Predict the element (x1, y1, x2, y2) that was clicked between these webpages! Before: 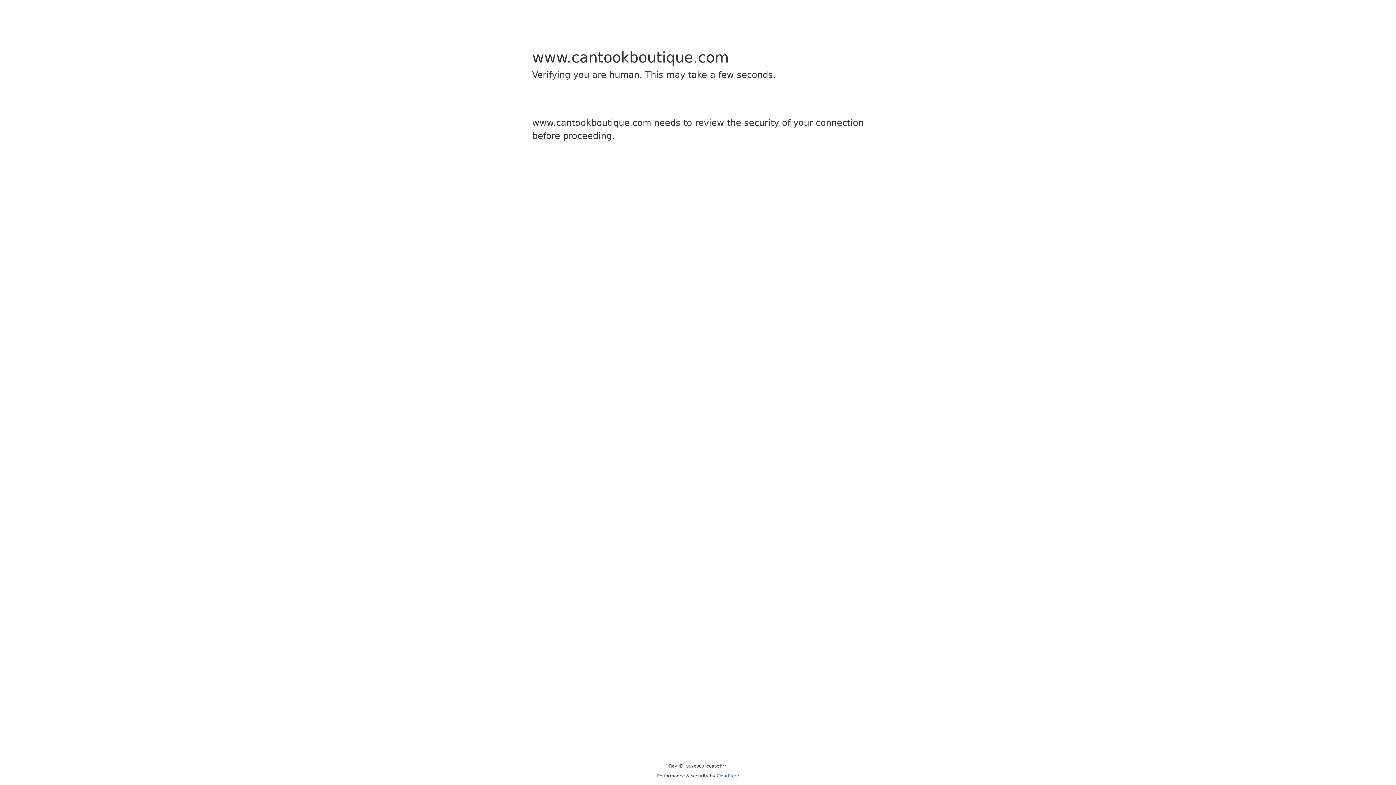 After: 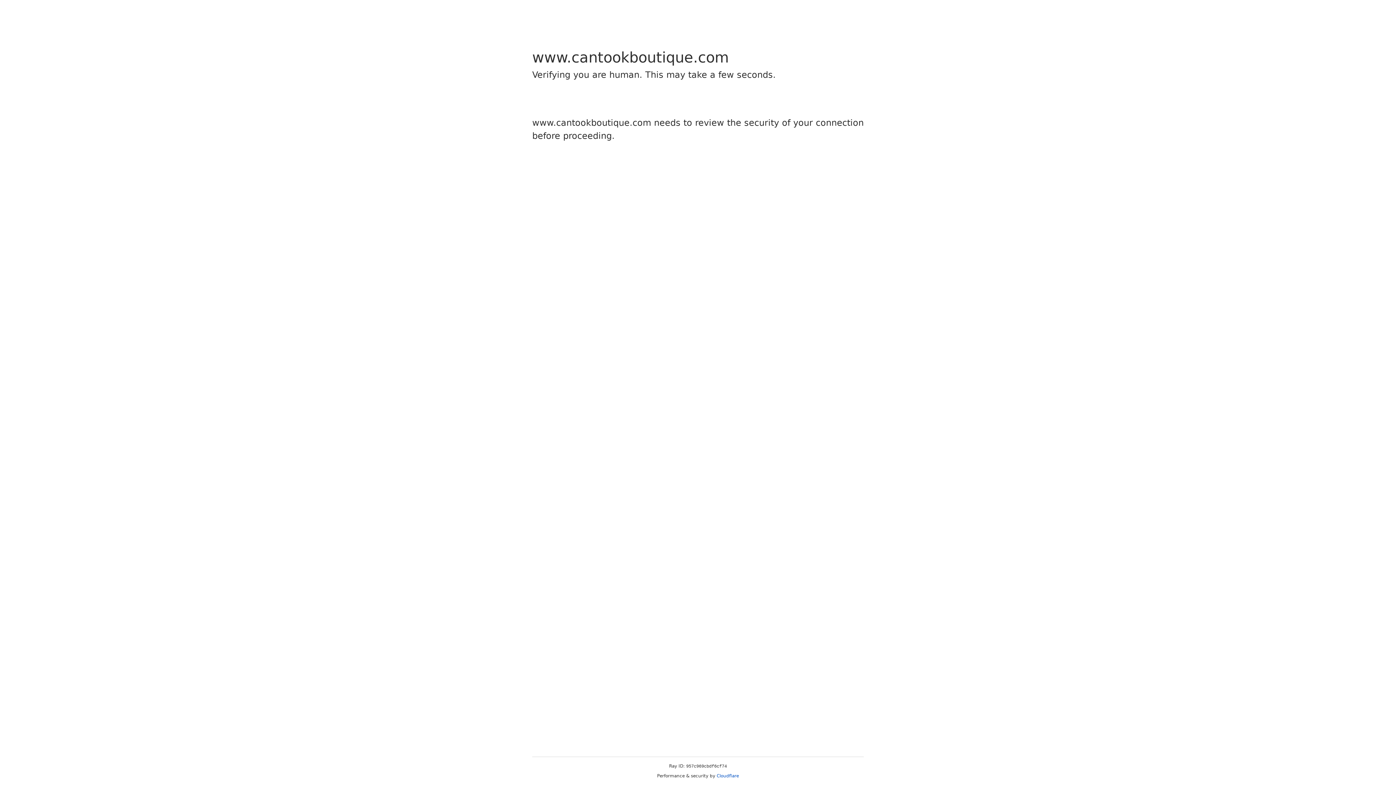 Action: bbox: (716, 773, 739, 778) label: Cloudflare